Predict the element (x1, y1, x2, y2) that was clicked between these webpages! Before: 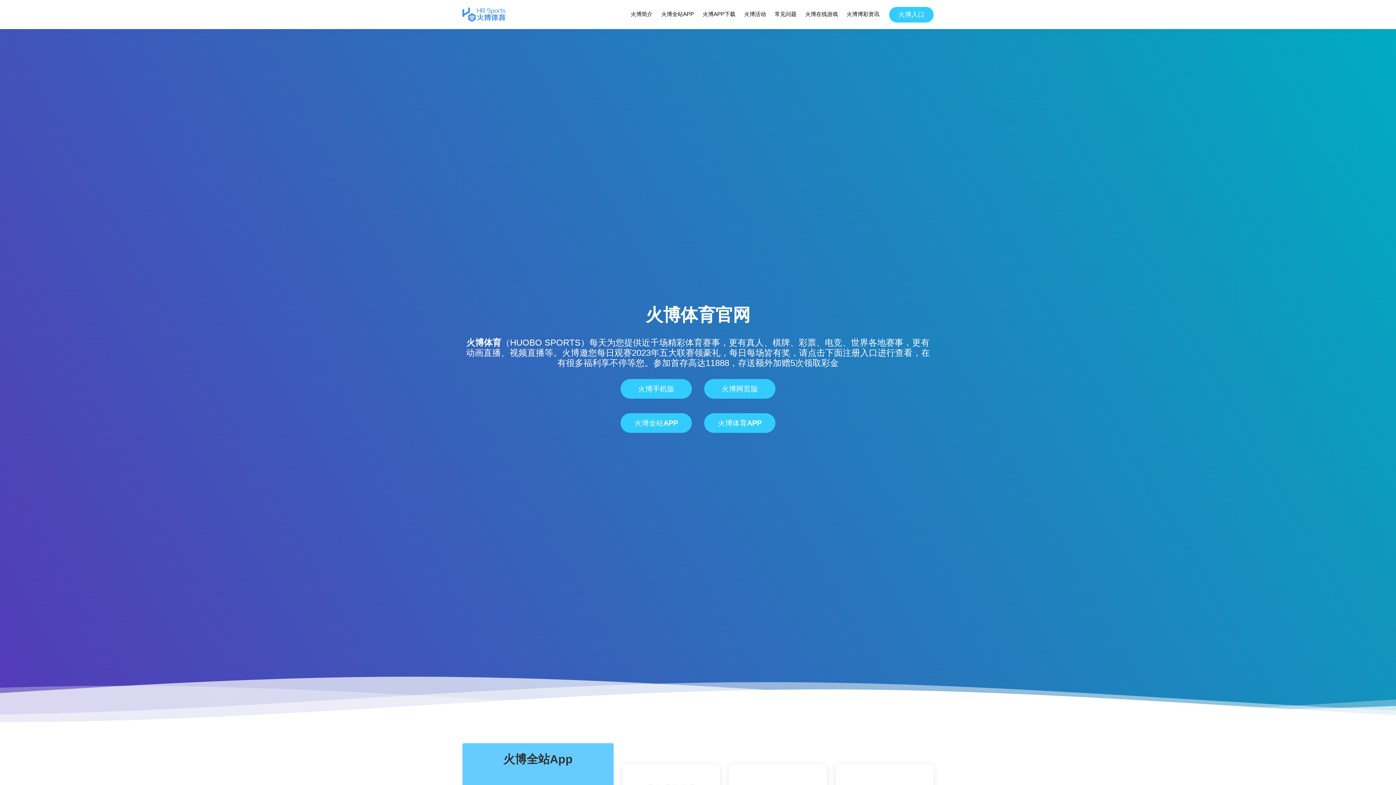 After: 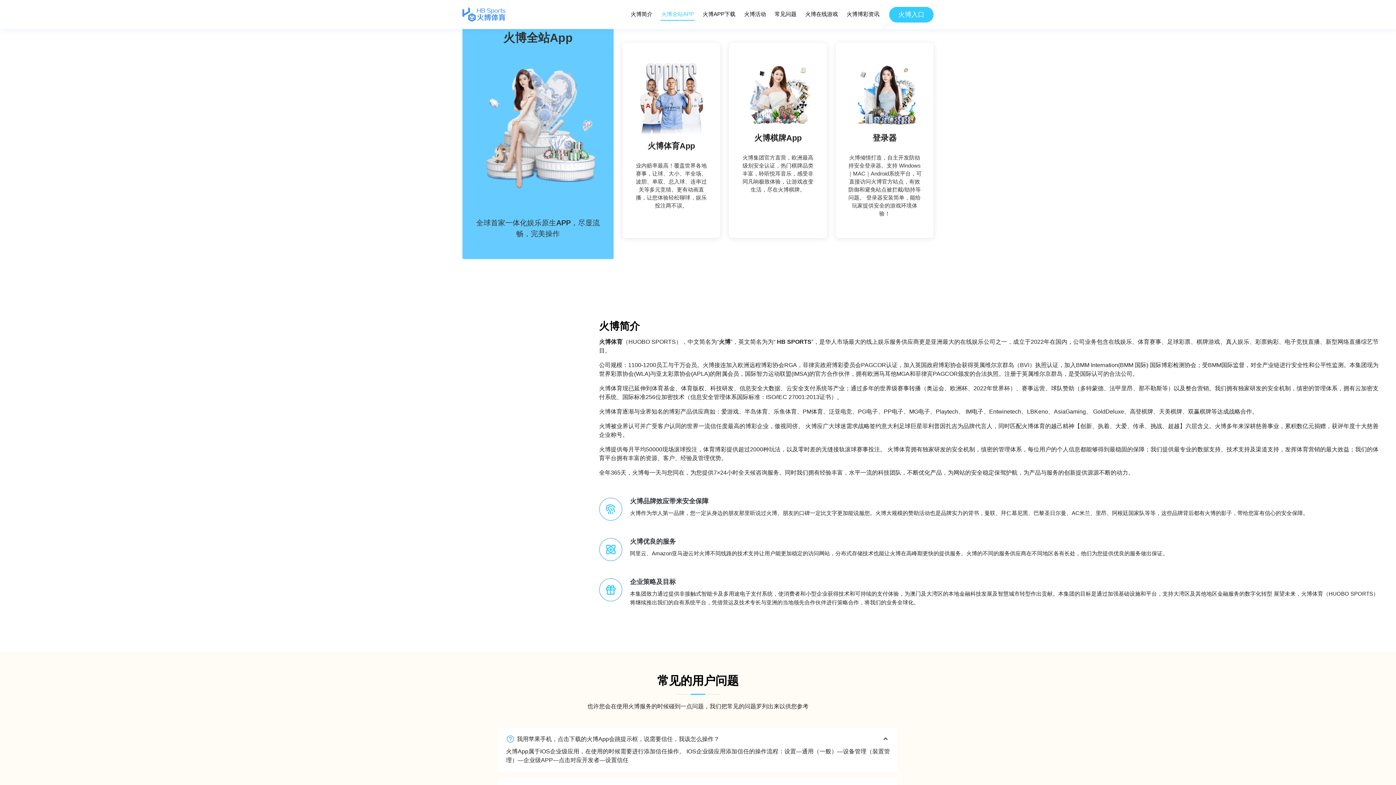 Action: label: 火博全站APP bbox: (660, 8, 694, 20)